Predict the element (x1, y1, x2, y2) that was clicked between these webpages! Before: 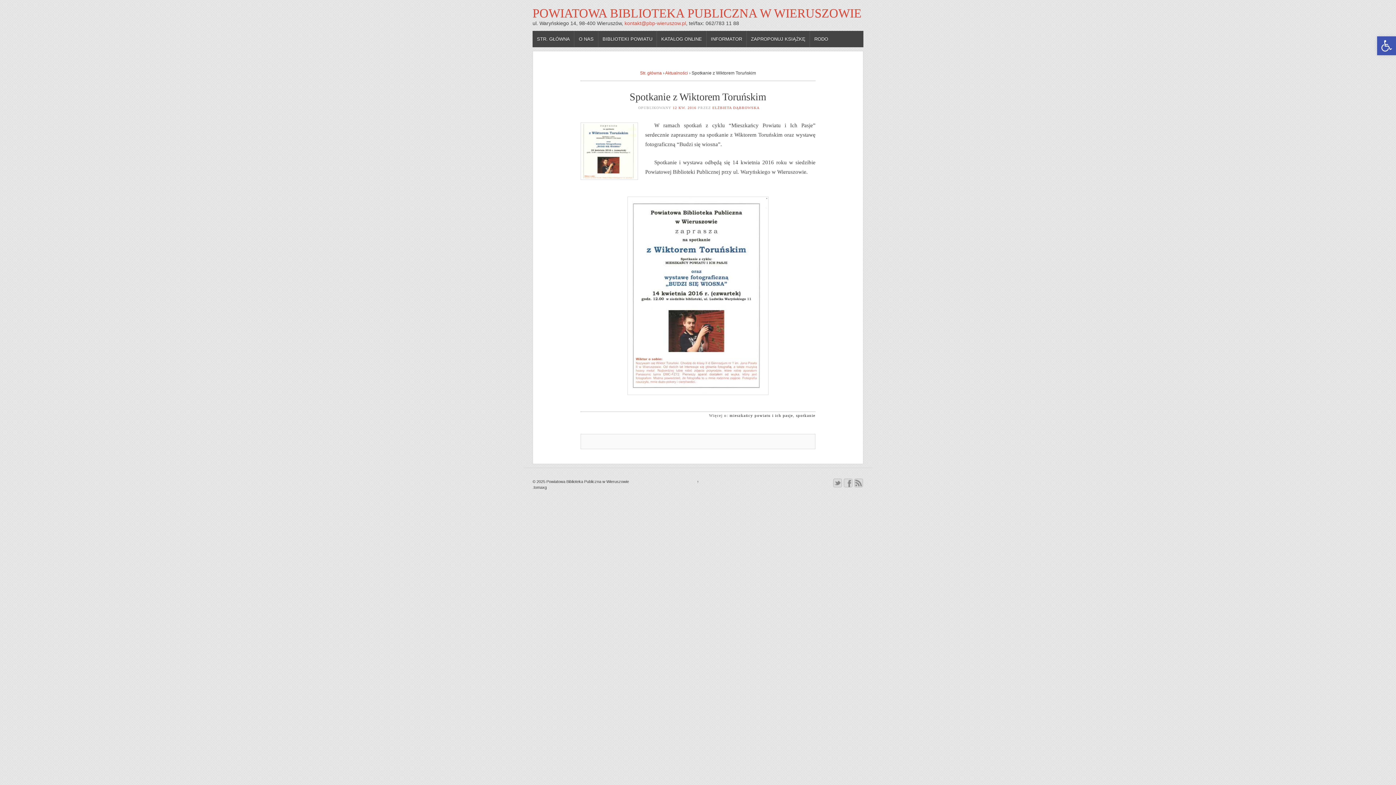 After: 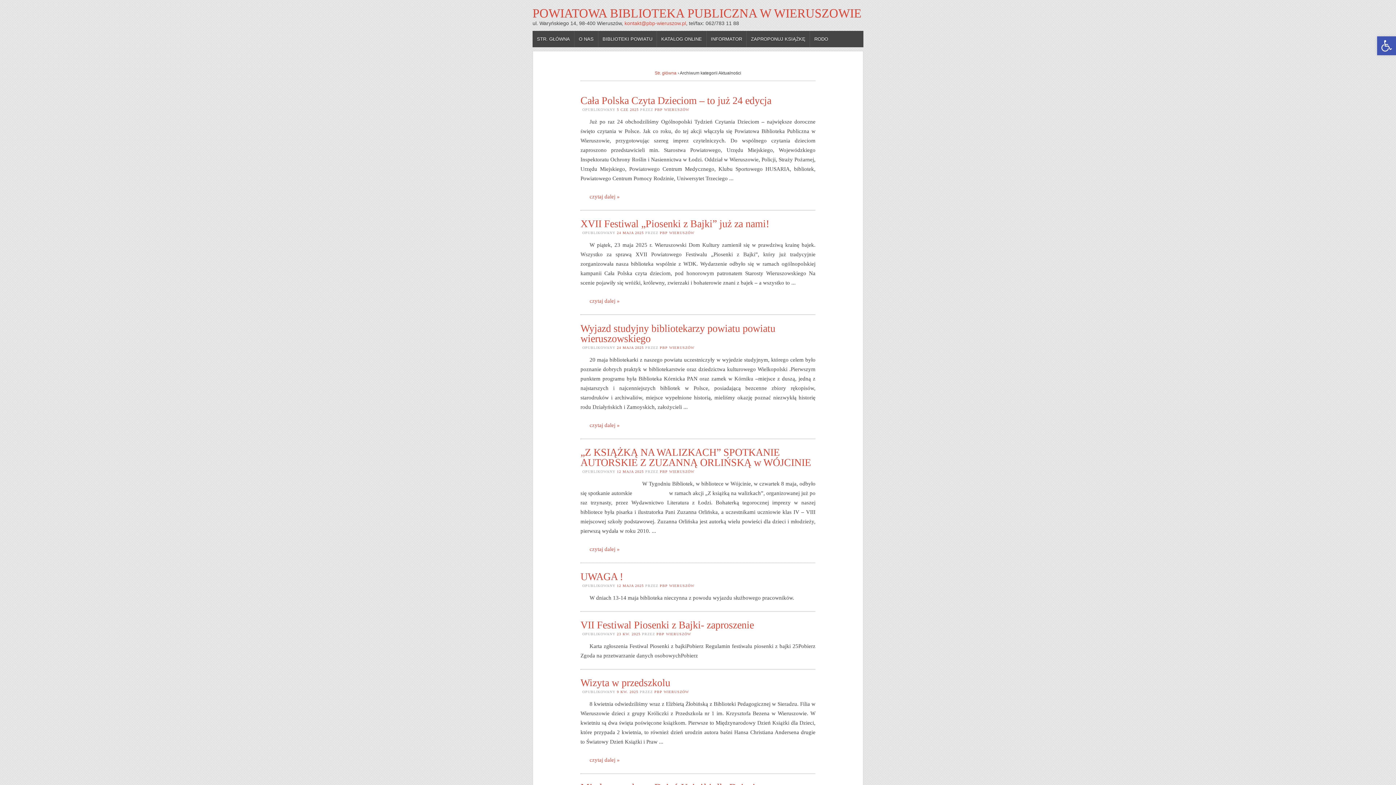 Action: bbox: (665, 70, 688, 75) label: Aktualności